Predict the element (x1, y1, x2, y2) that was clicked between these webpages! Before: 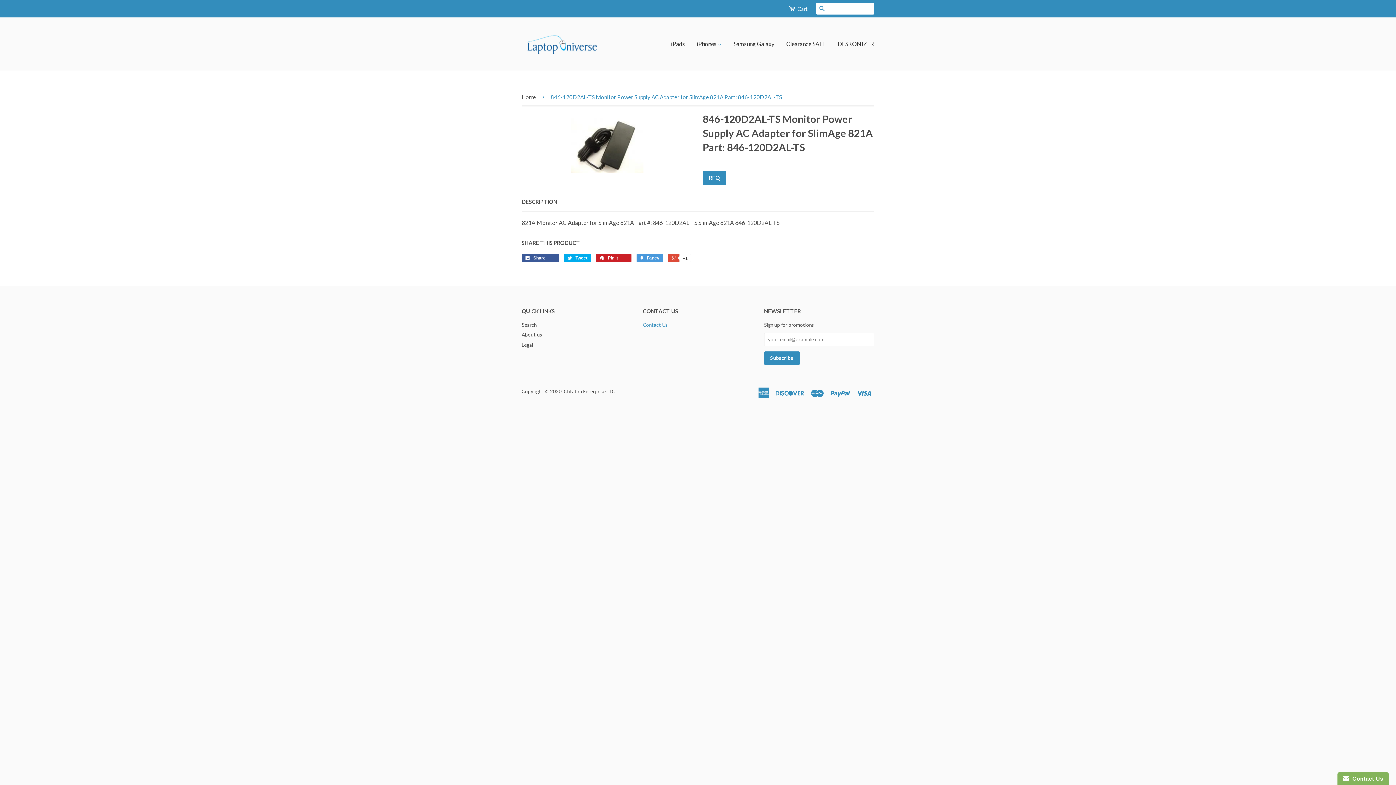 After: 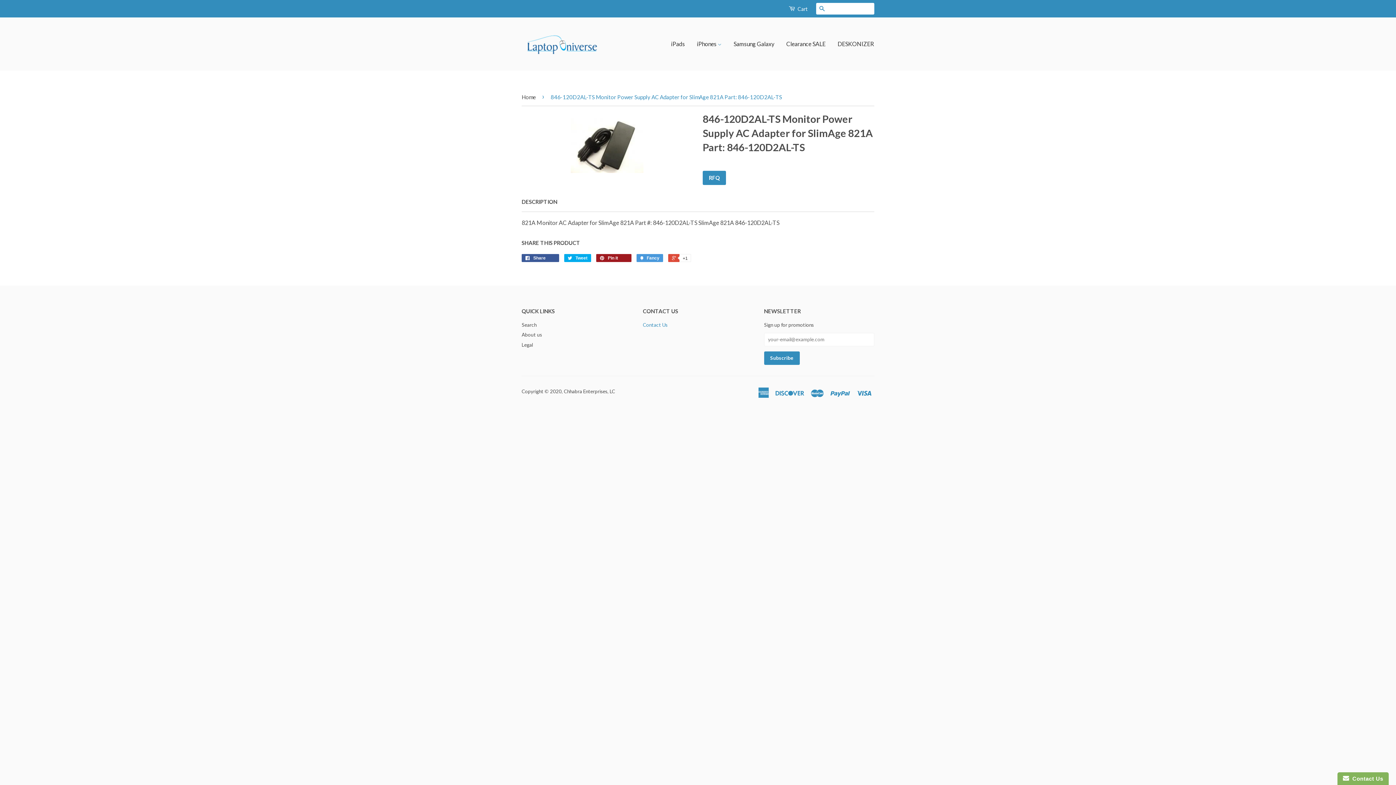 Action: label:  Pin it 0 bbox: (596, 254, 631, 262)